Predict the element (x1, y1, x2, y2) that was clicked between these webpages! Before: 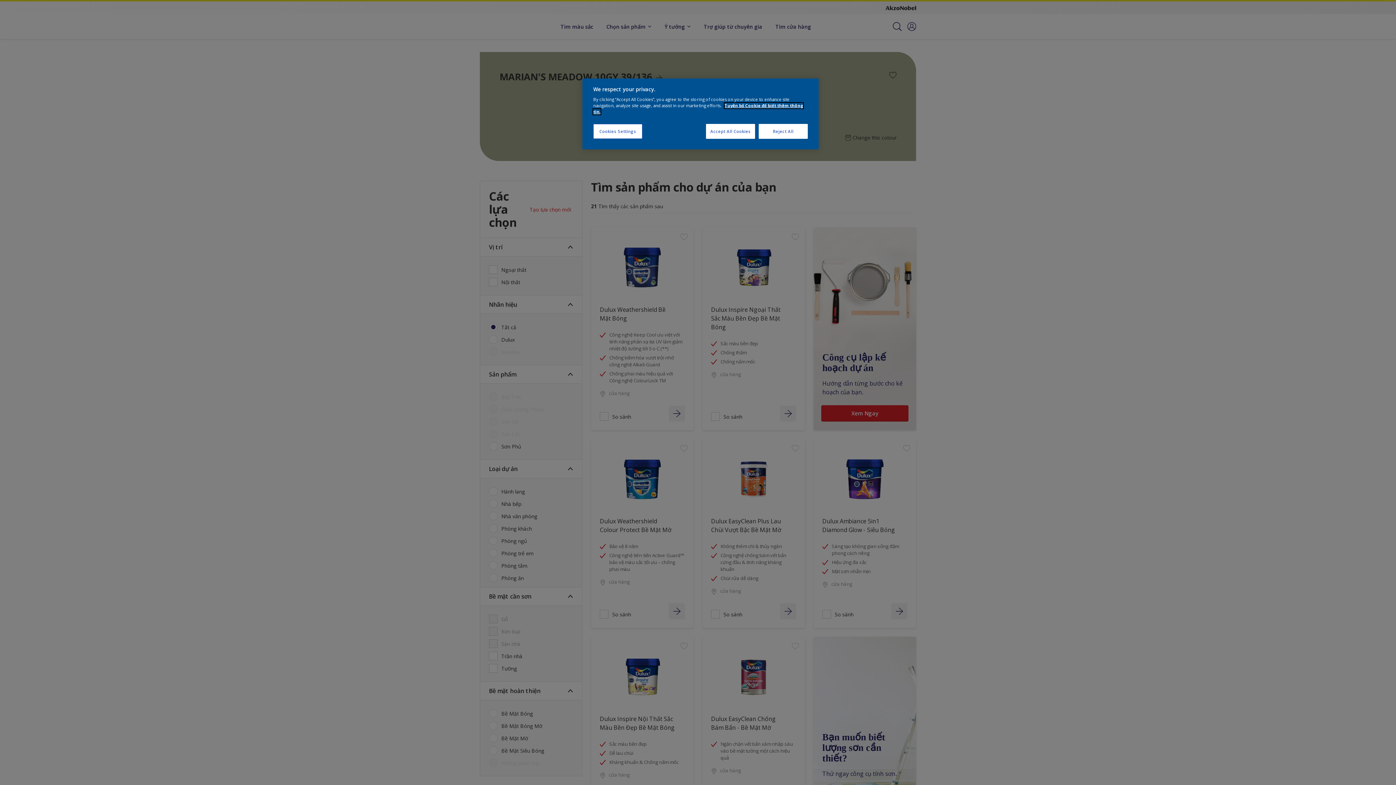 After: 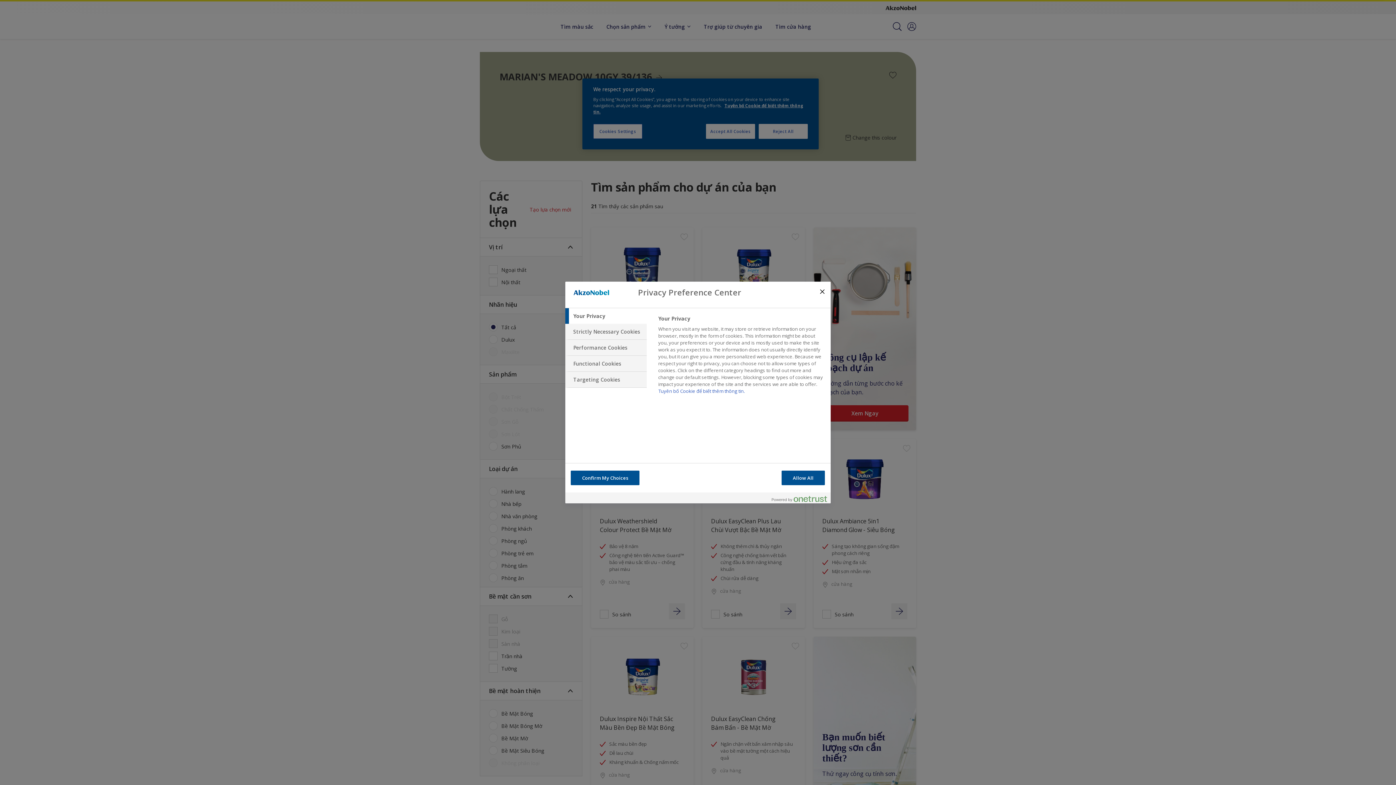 Action: label: Cookies Settings bbox: (593, 124, 642, 138)